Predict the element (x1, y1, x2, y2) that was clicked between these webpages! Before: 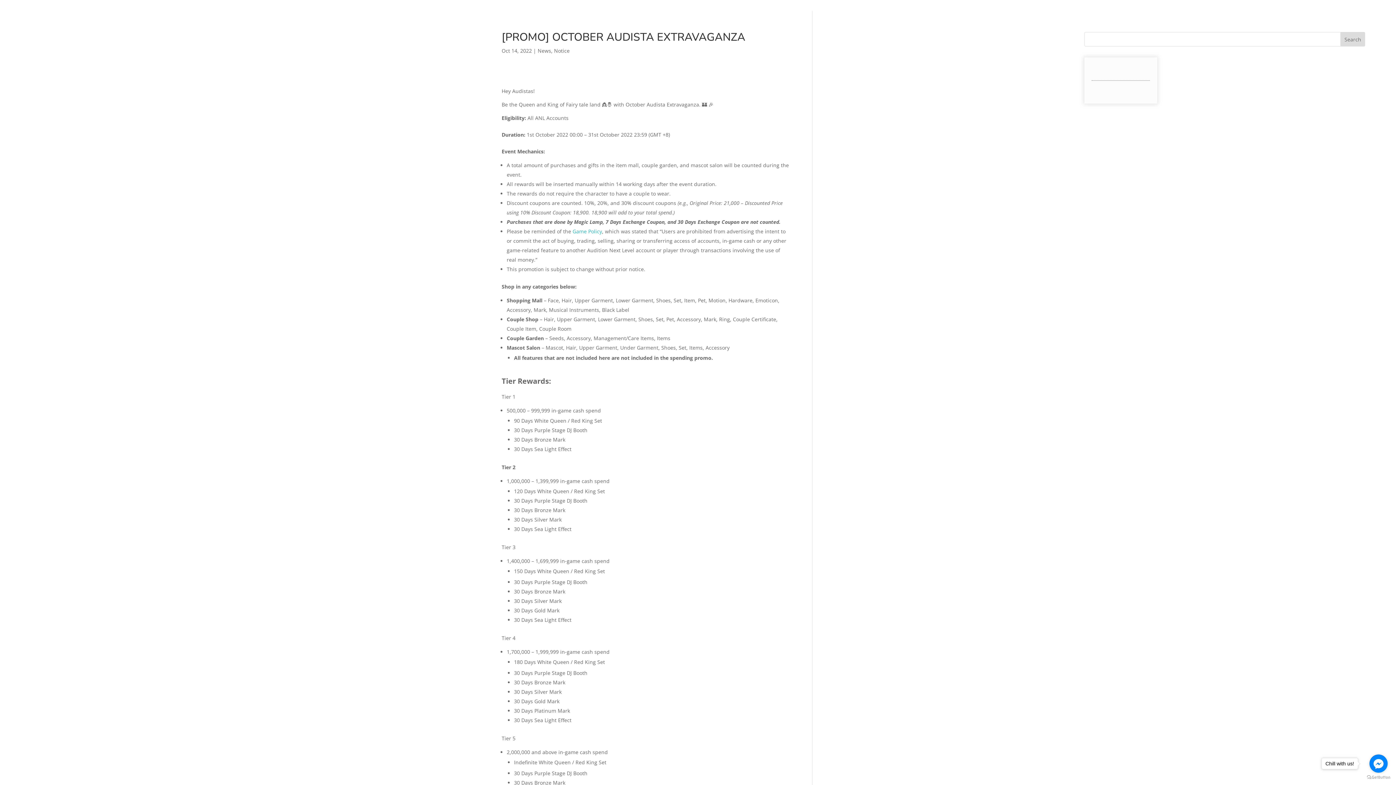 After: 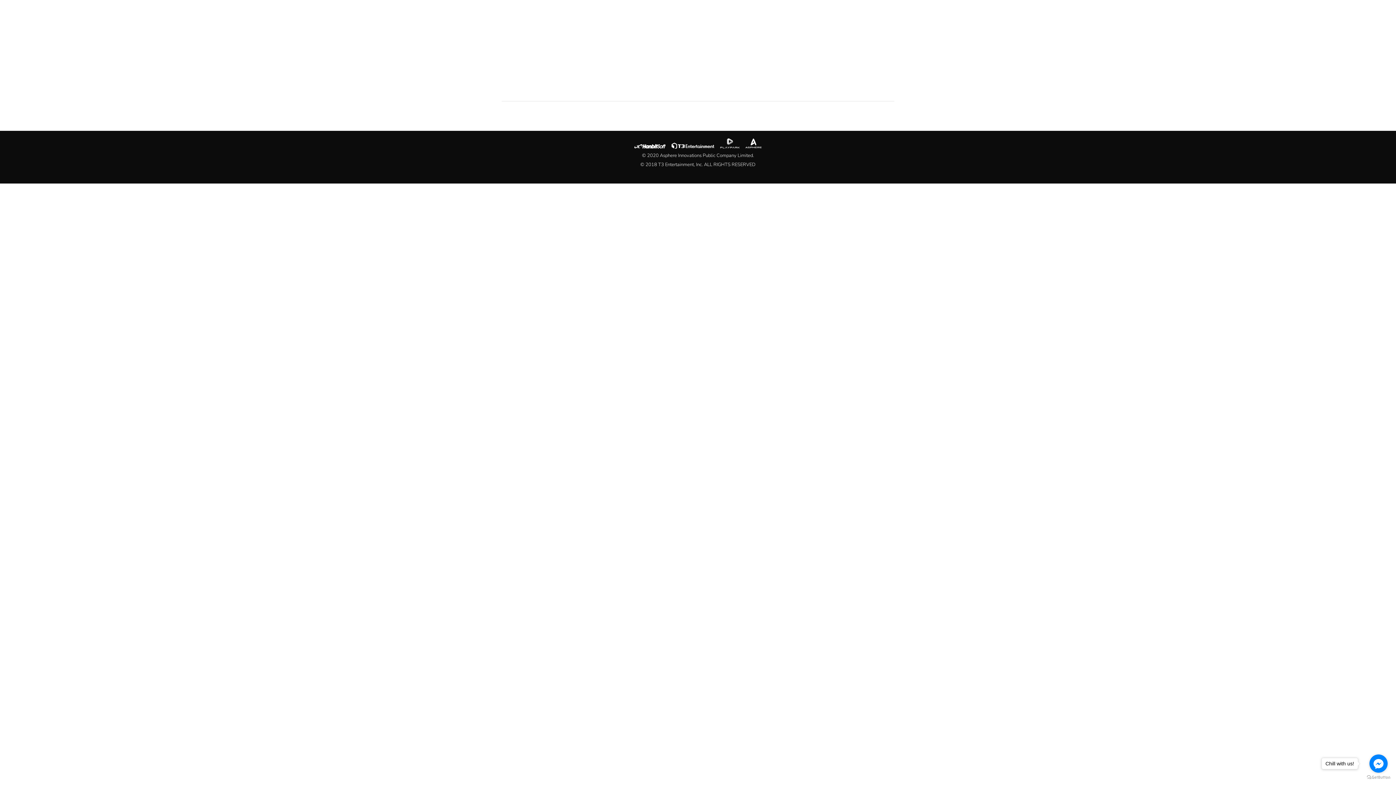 Action: label: MEDIA bbox: (1315, 10, 1334, 26)